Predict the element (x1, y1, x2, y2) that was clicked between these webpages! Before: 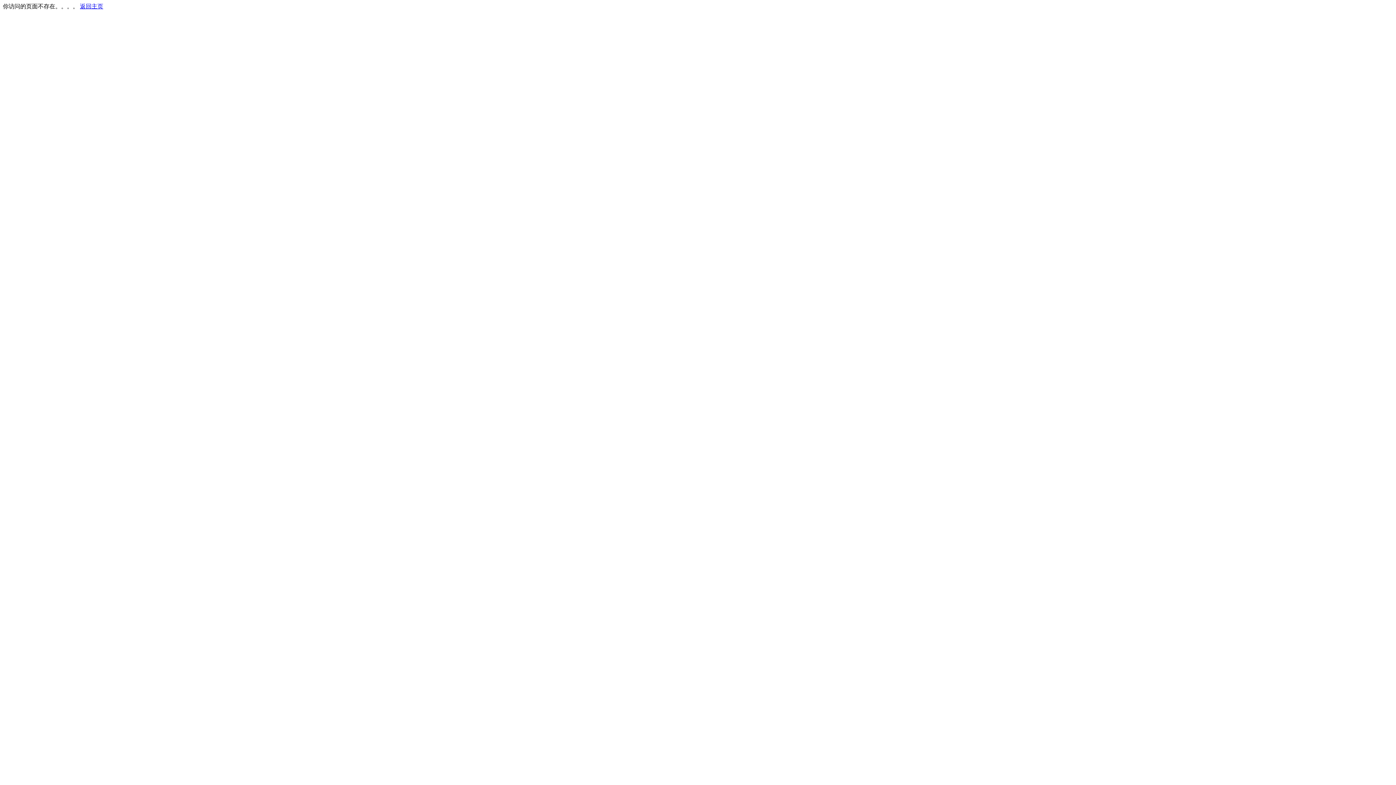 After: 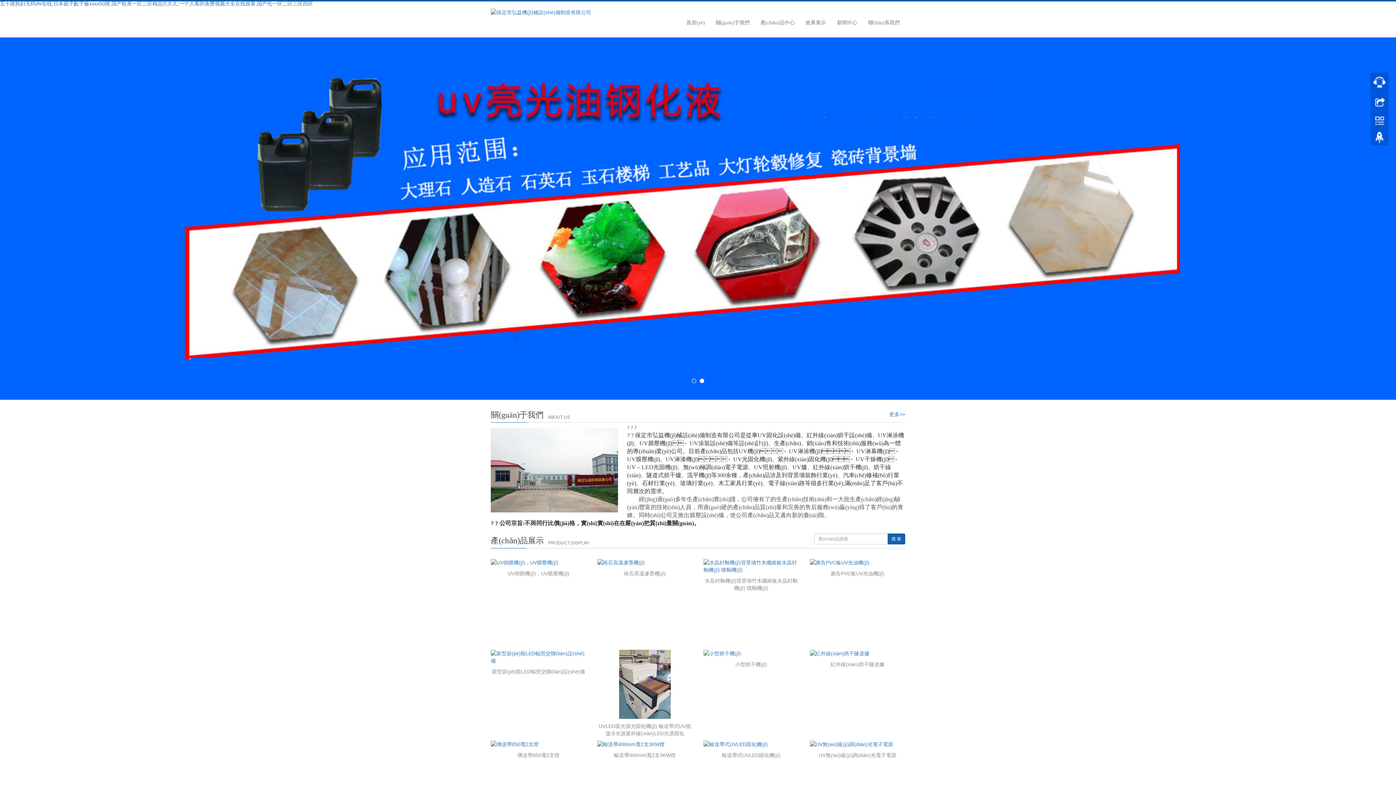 Action: bbox: (80, 3, 103, 9) label: 返回主页